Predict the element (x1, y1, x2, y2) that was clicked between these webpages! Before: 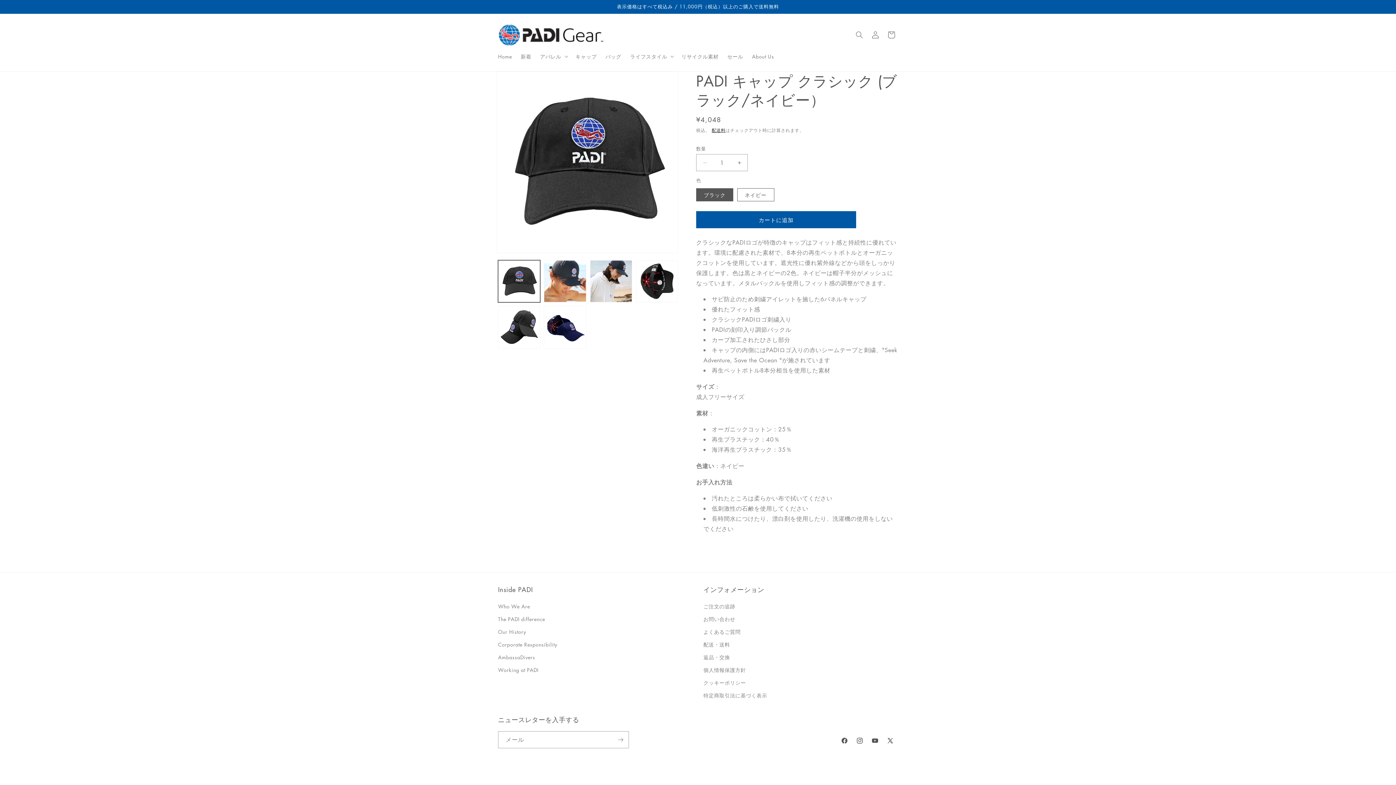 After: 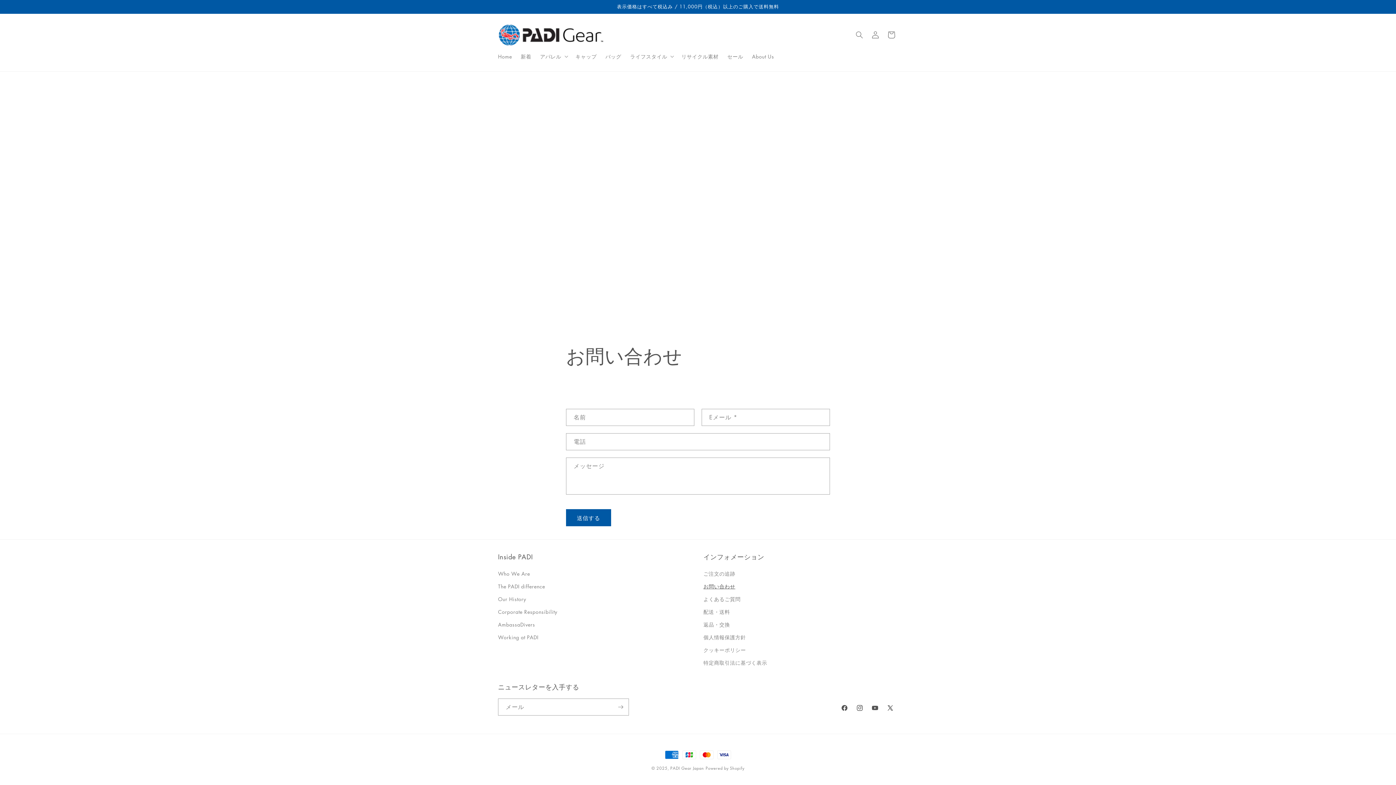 Action: label: お問い合わせ bbox: (703, 613, 735, 625)